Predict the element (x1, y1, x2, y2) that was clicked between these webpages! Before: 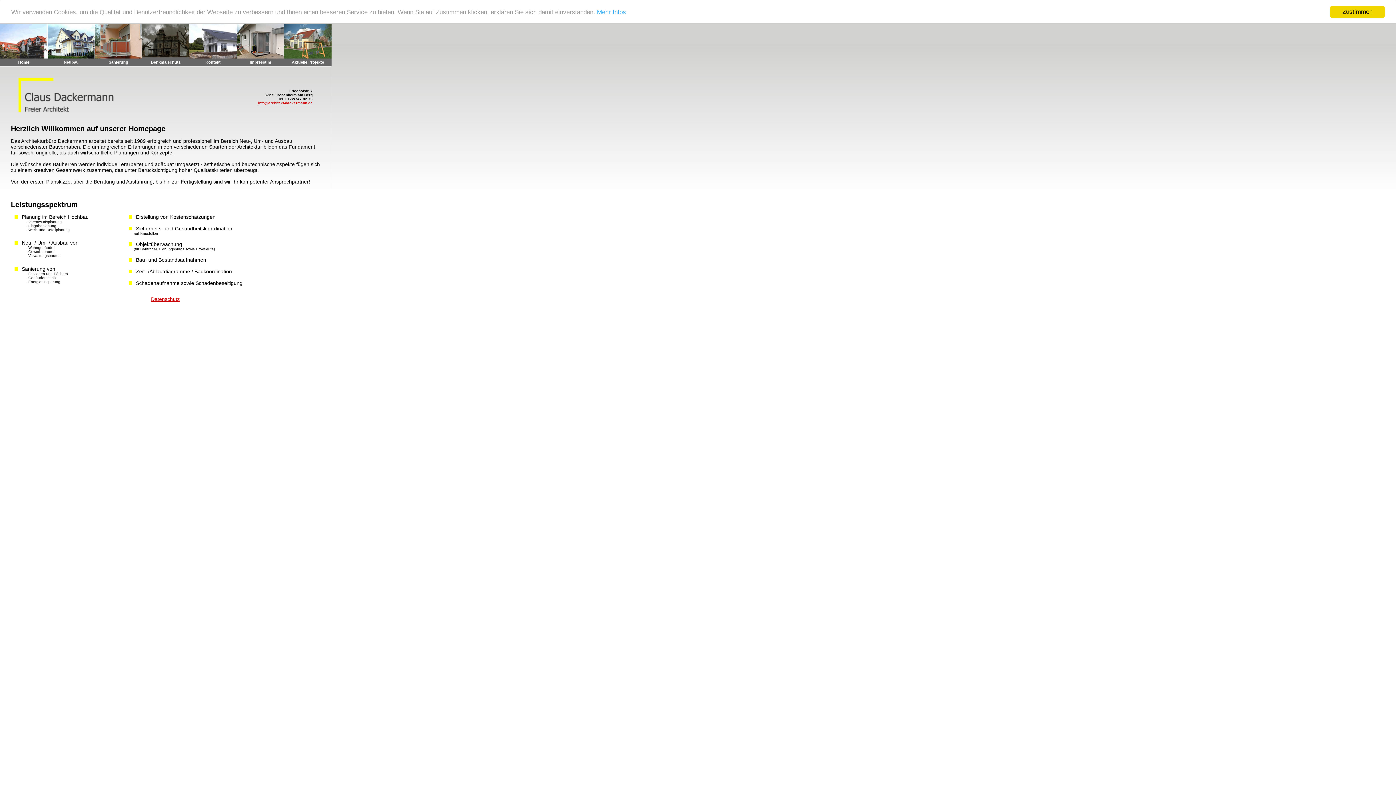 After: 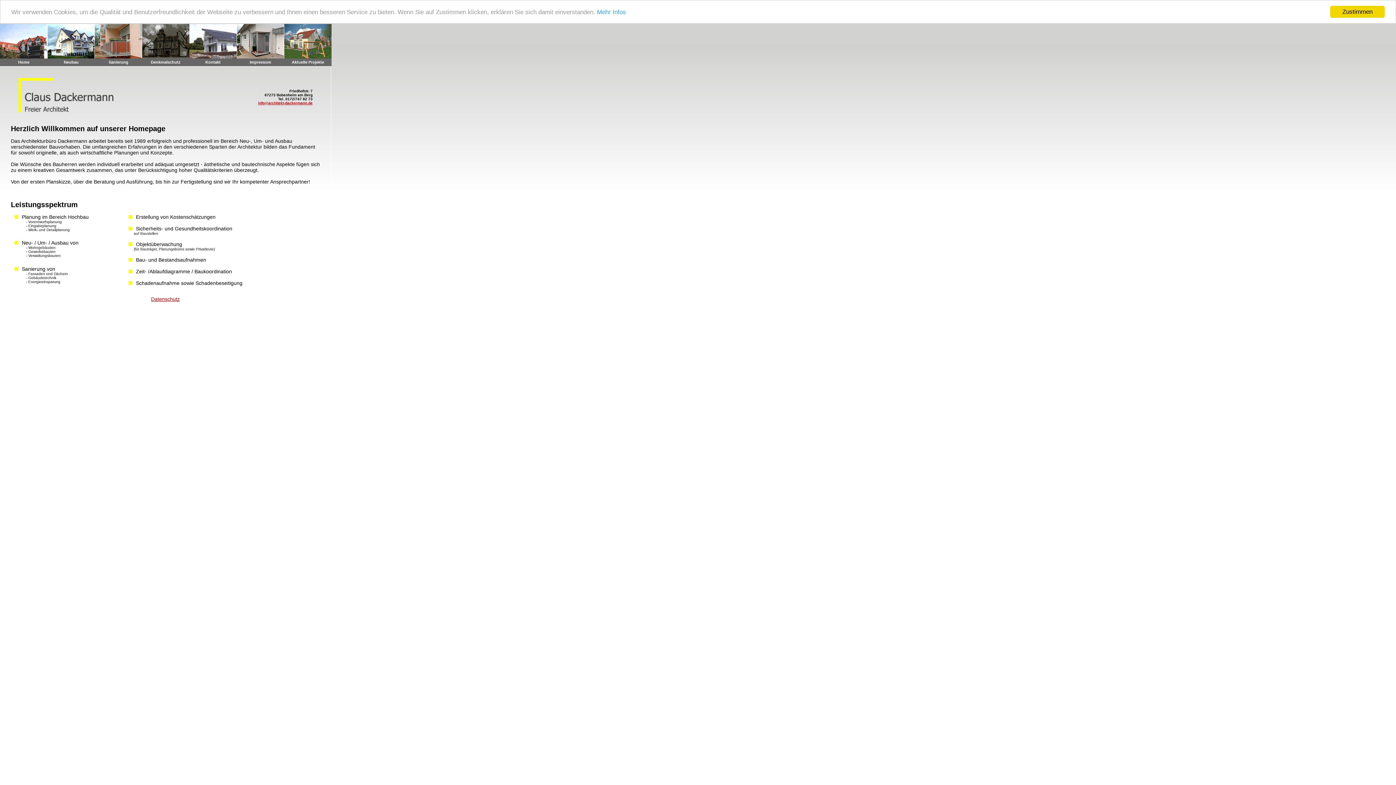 Action: bbox: (18, 60, 29, 64) label: Home